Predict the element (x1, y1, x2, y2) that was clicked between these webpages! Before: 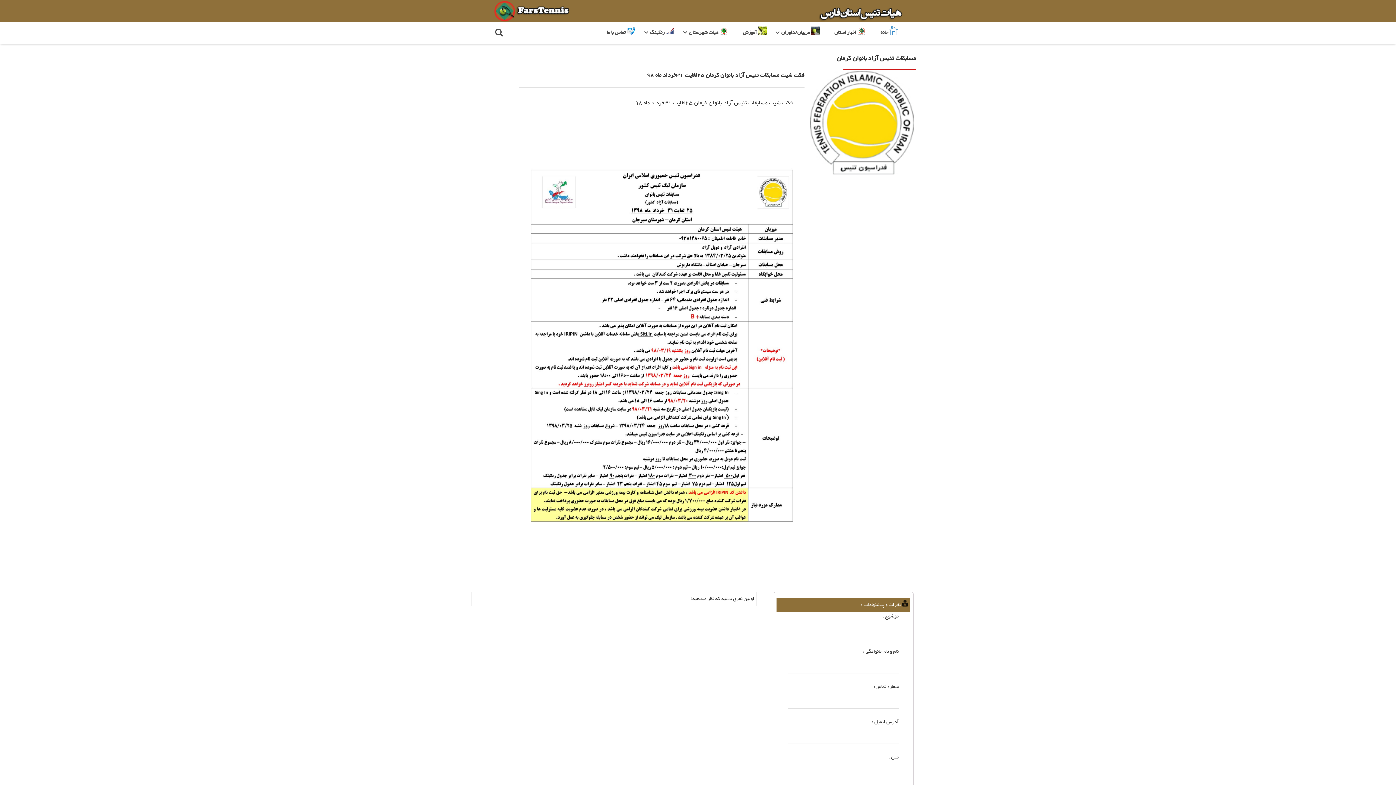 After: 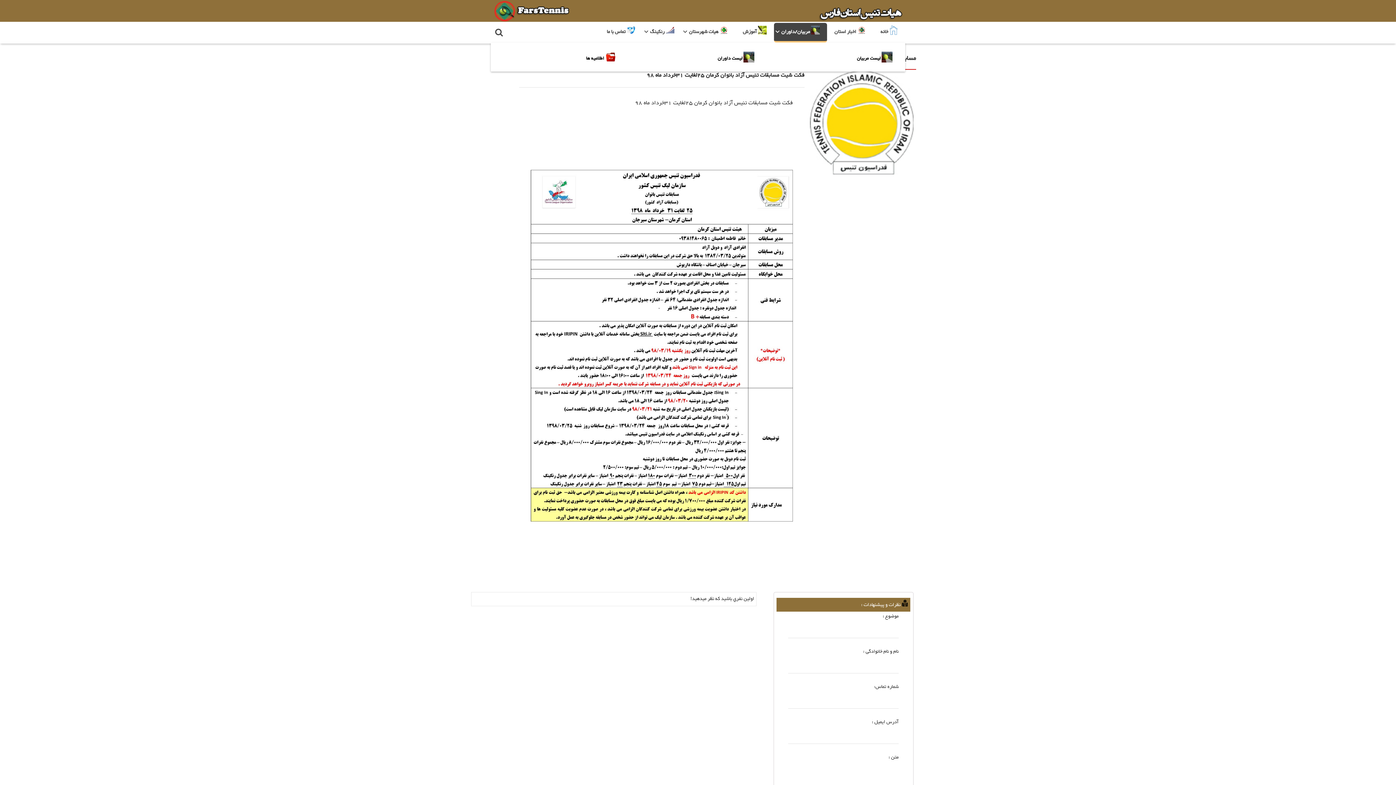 Action: label:  مربیان/داوران bbox: (774, 23, 827, 41)